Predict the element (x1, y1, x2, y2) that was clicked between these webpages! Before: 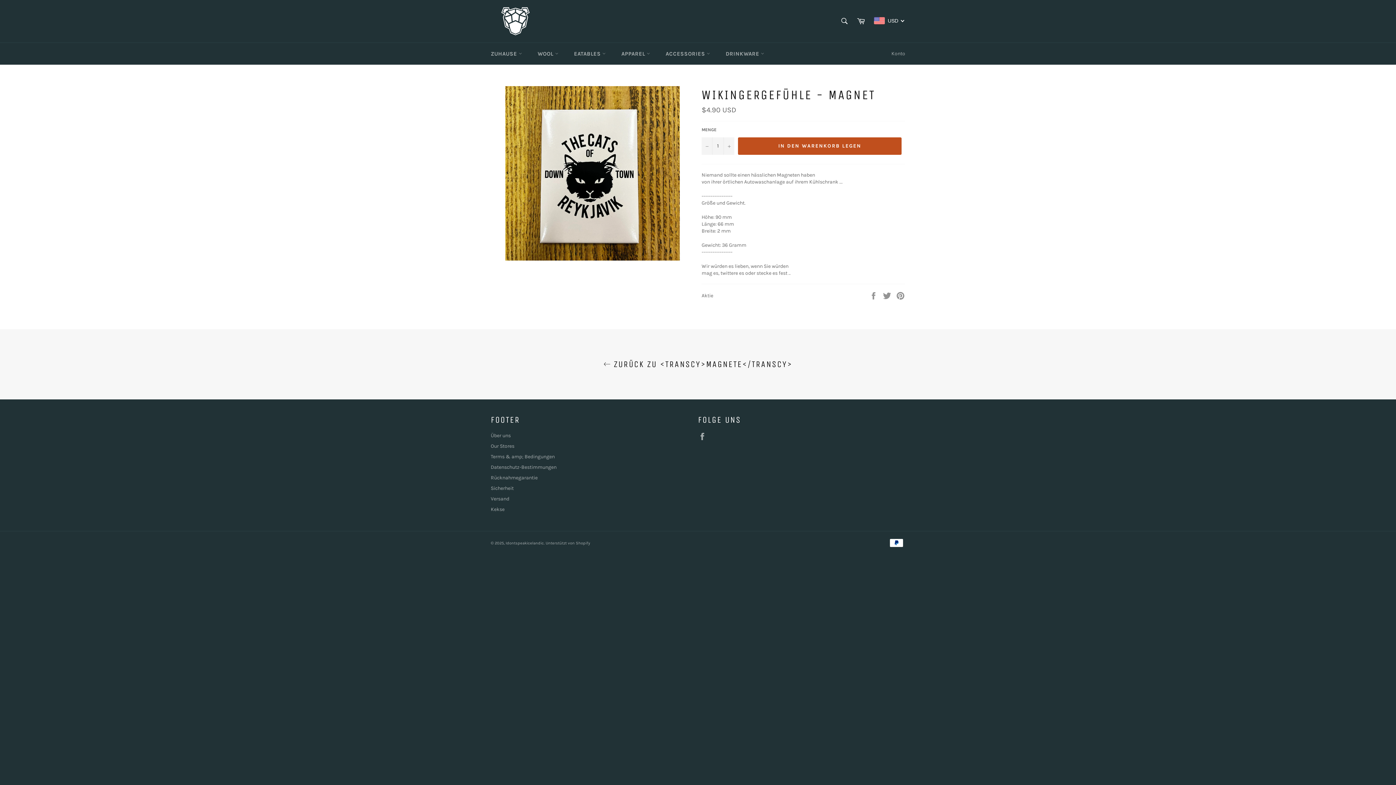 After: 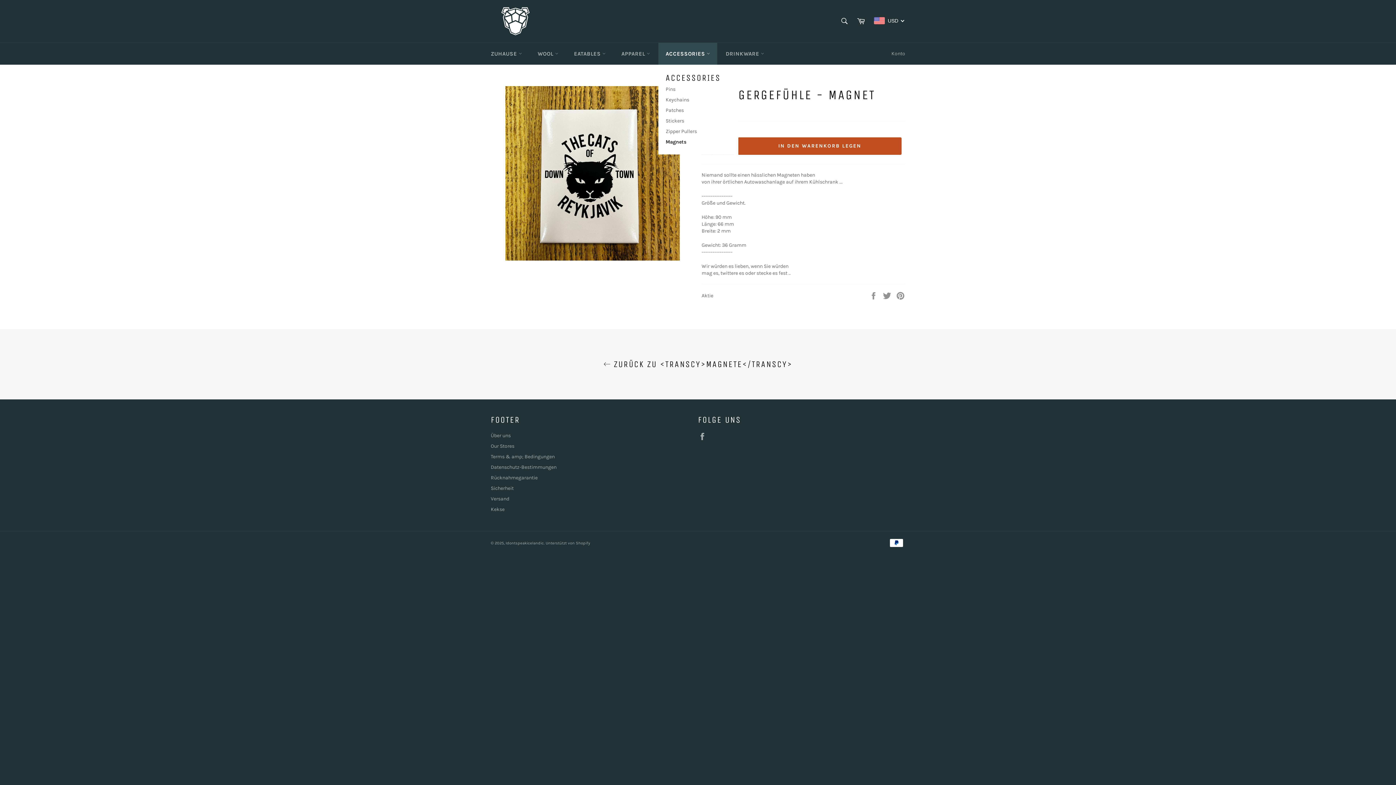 Action: label: ACCESSORIES  bbox: (658, 42, 717, 64)